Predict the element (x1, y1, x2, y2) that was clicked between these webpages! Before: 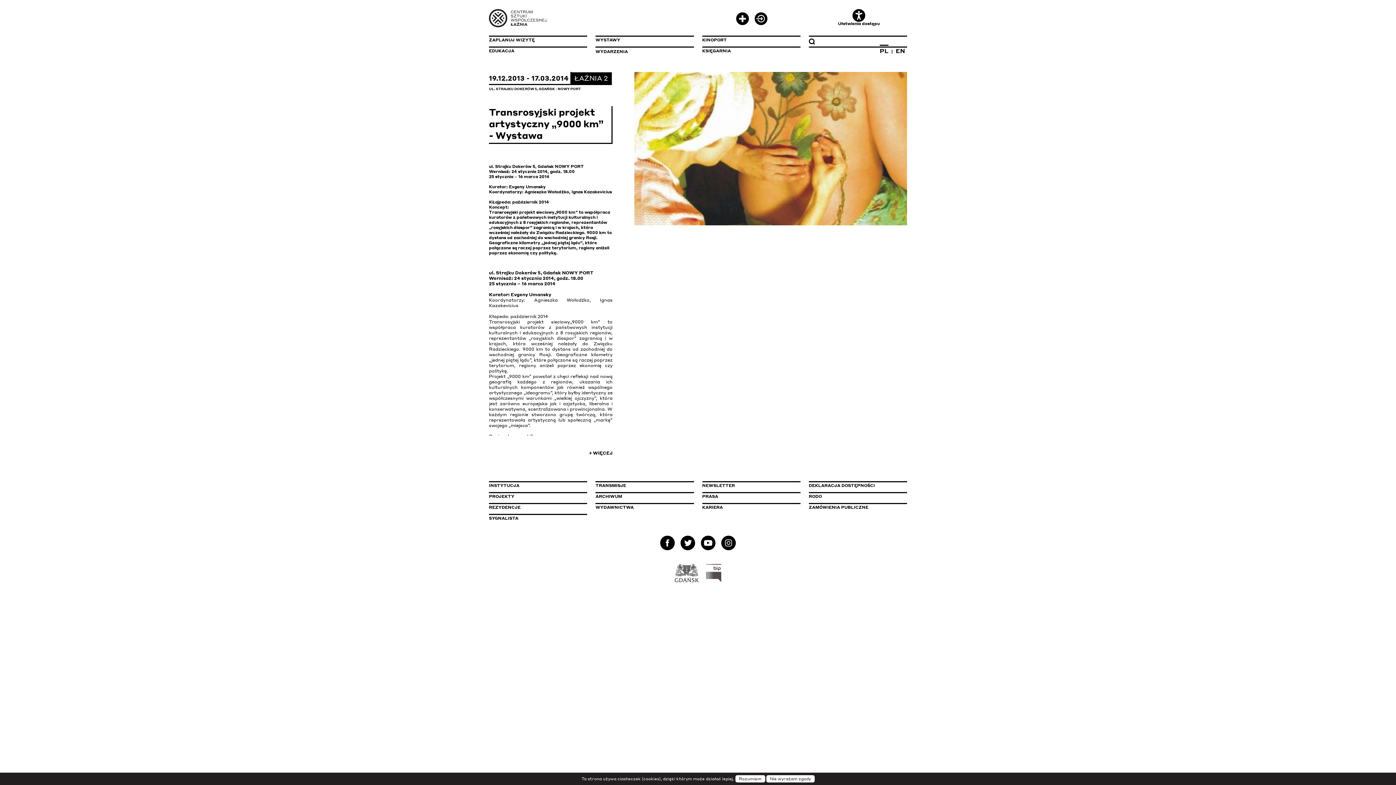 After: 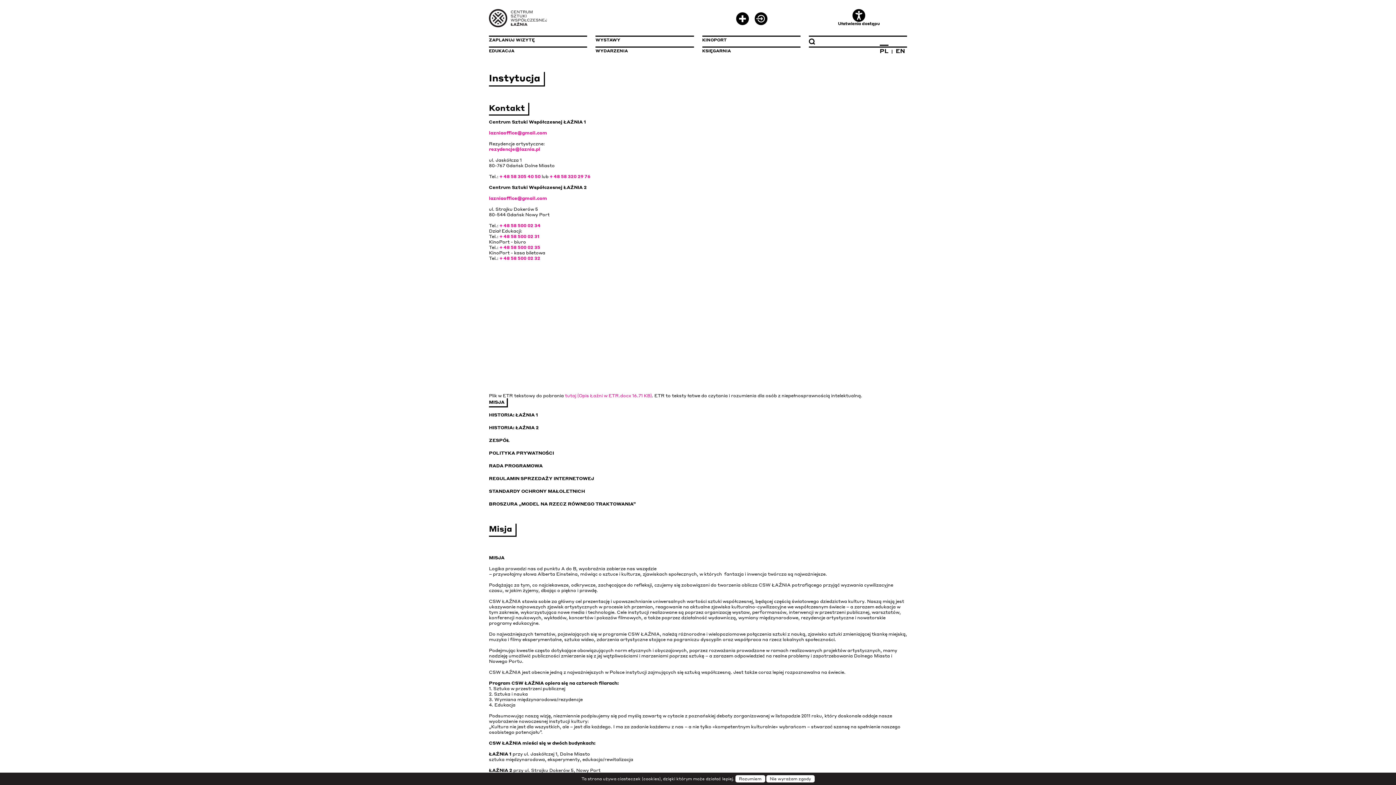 Action: bbox: (489, 481, 587, 492) label: INSTYTUCJA